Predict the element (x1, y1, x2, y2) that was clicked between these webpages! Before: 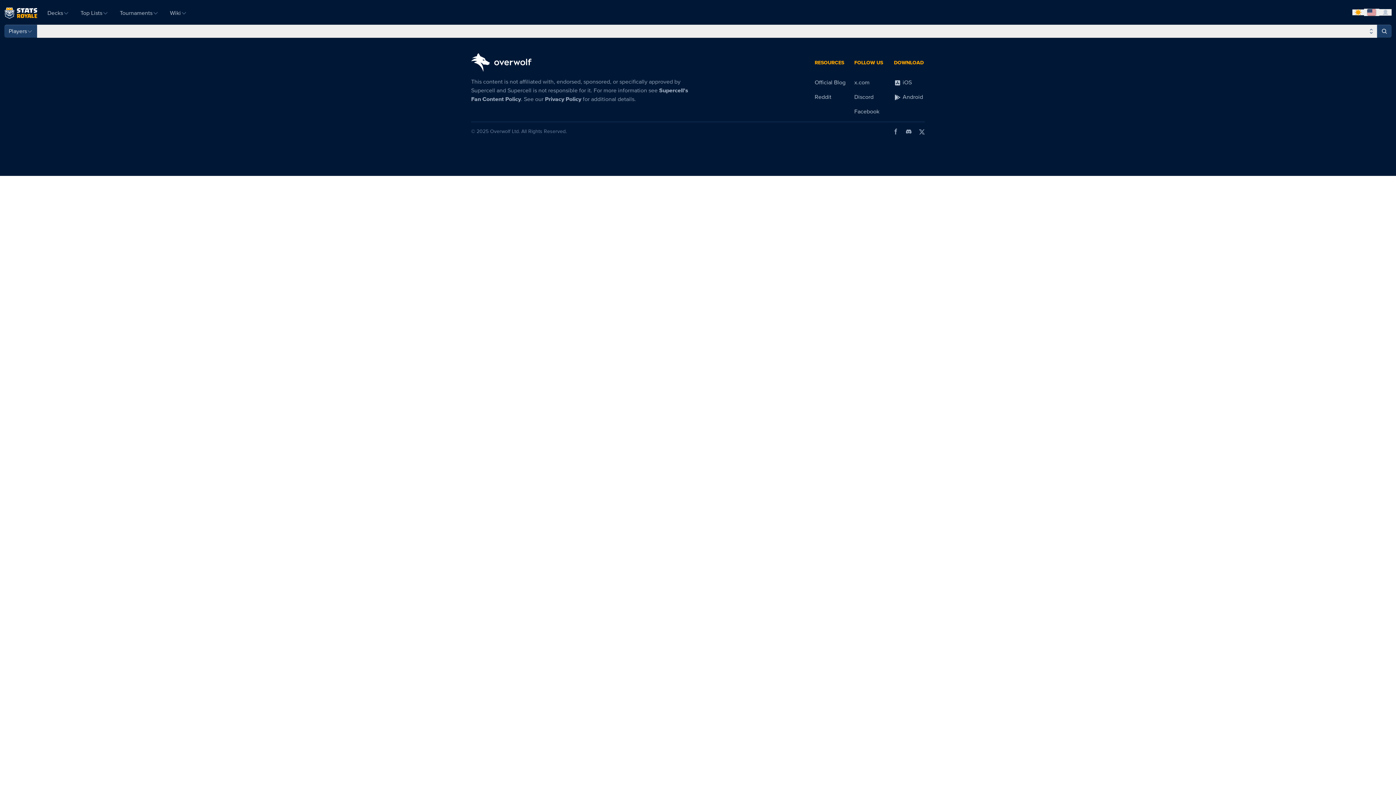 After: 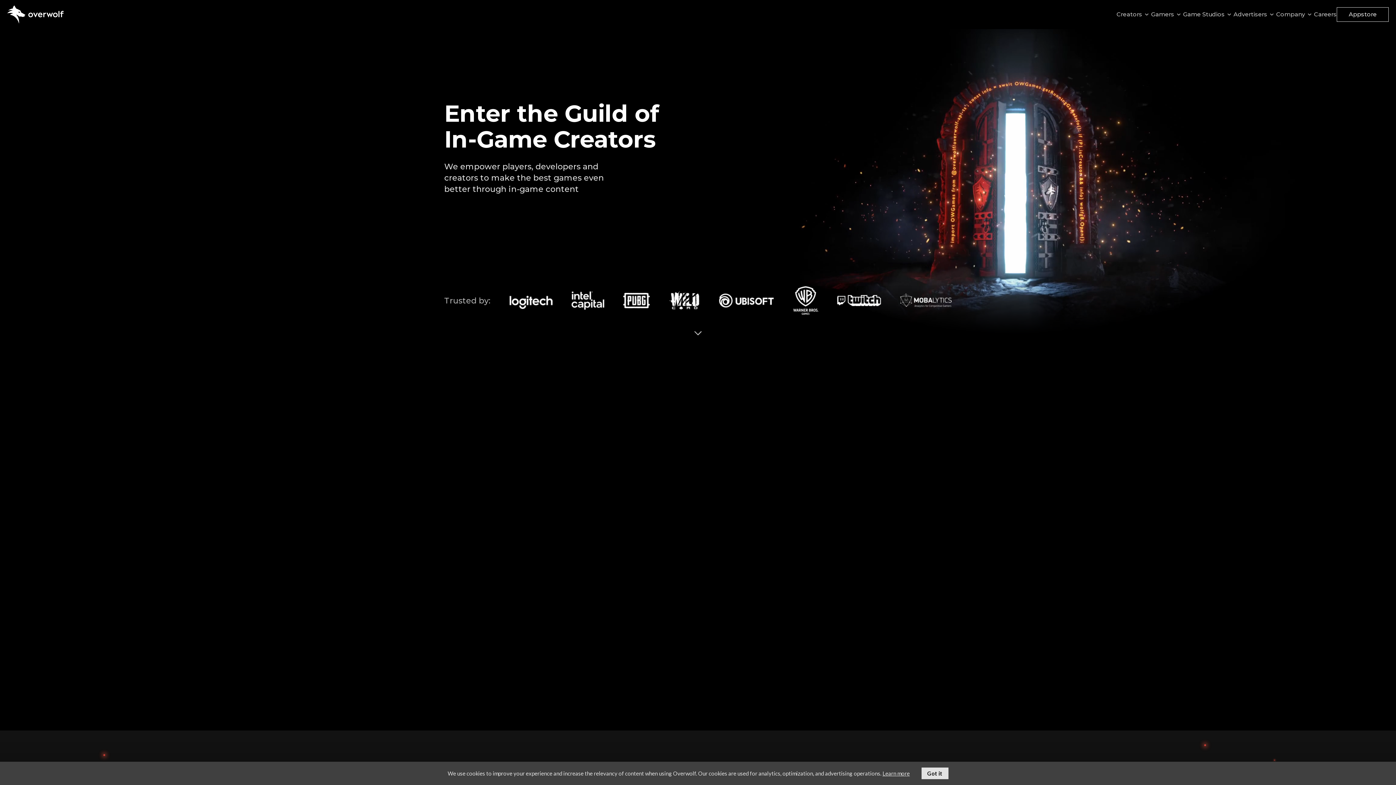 Action: label: Overwolf Ltd. bbox: (490, 128, 520, 134)